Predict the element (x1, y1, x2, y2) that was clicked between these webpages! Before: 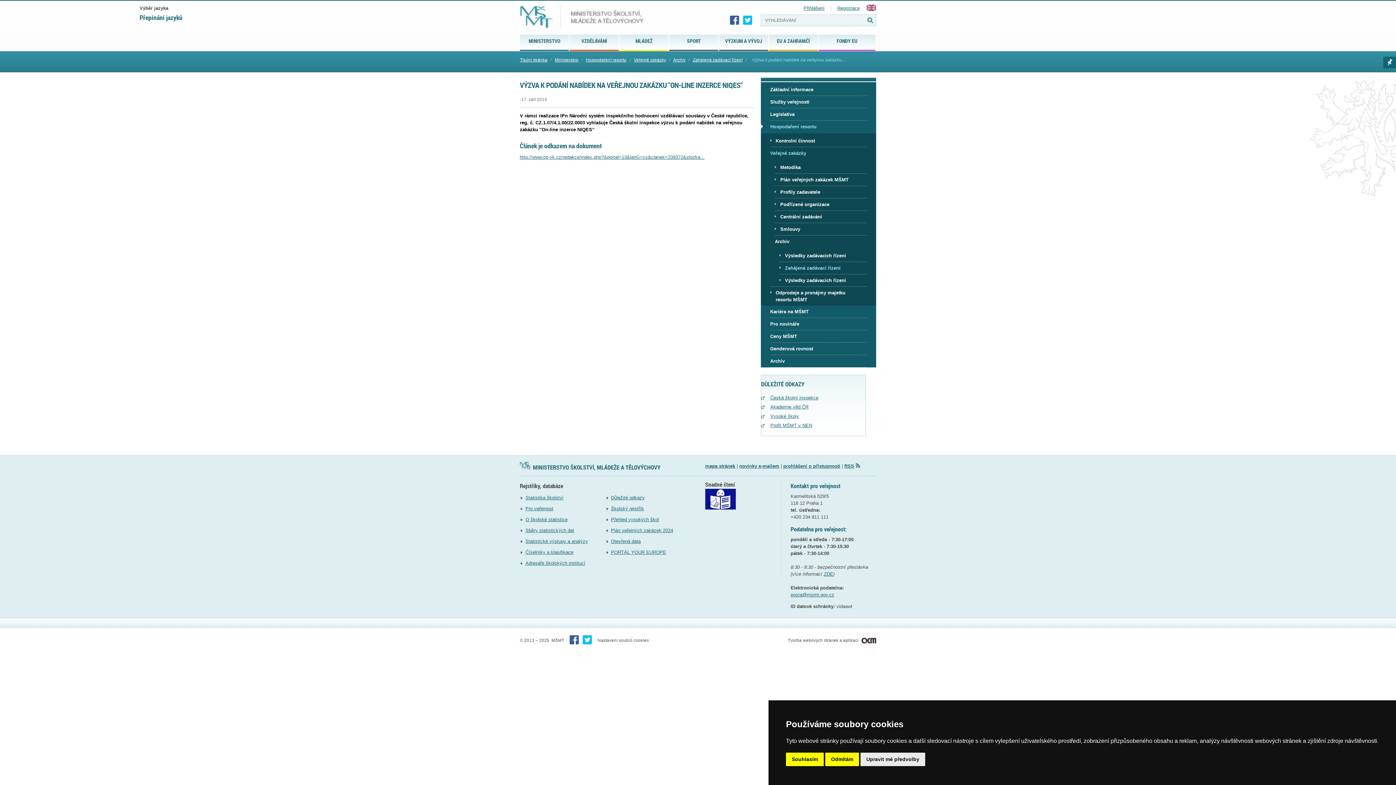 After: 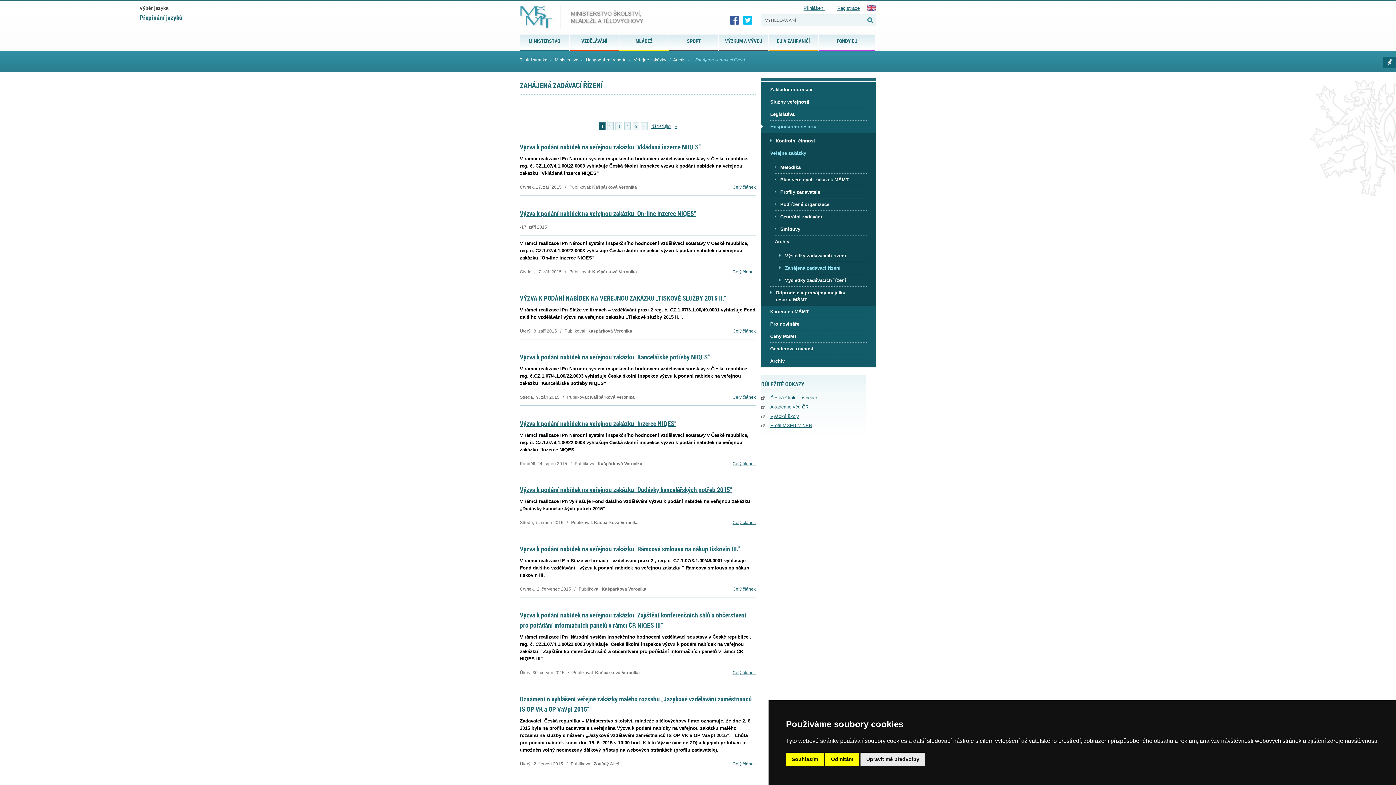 Action: bbox: (693, 57, 742, 62) label: Zahájená zadávací řízení